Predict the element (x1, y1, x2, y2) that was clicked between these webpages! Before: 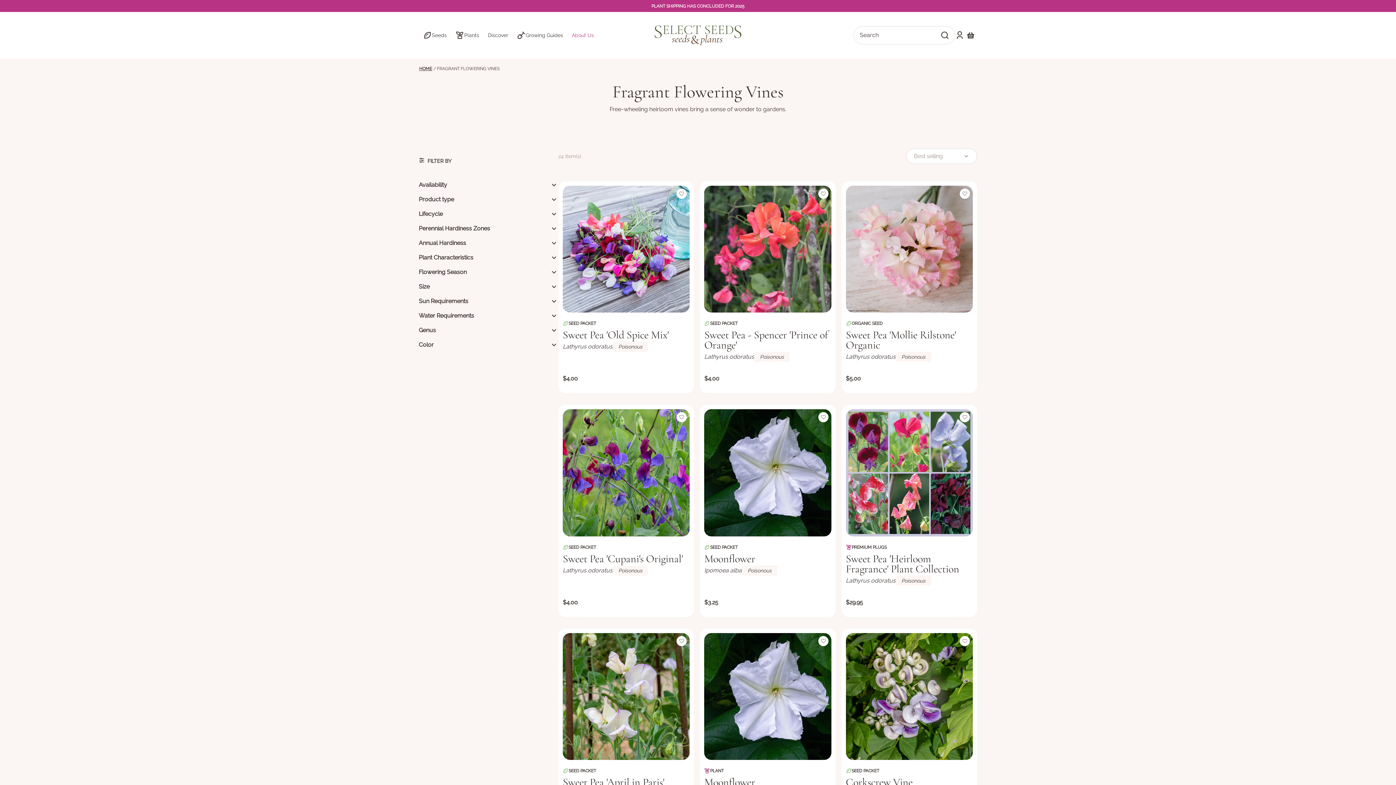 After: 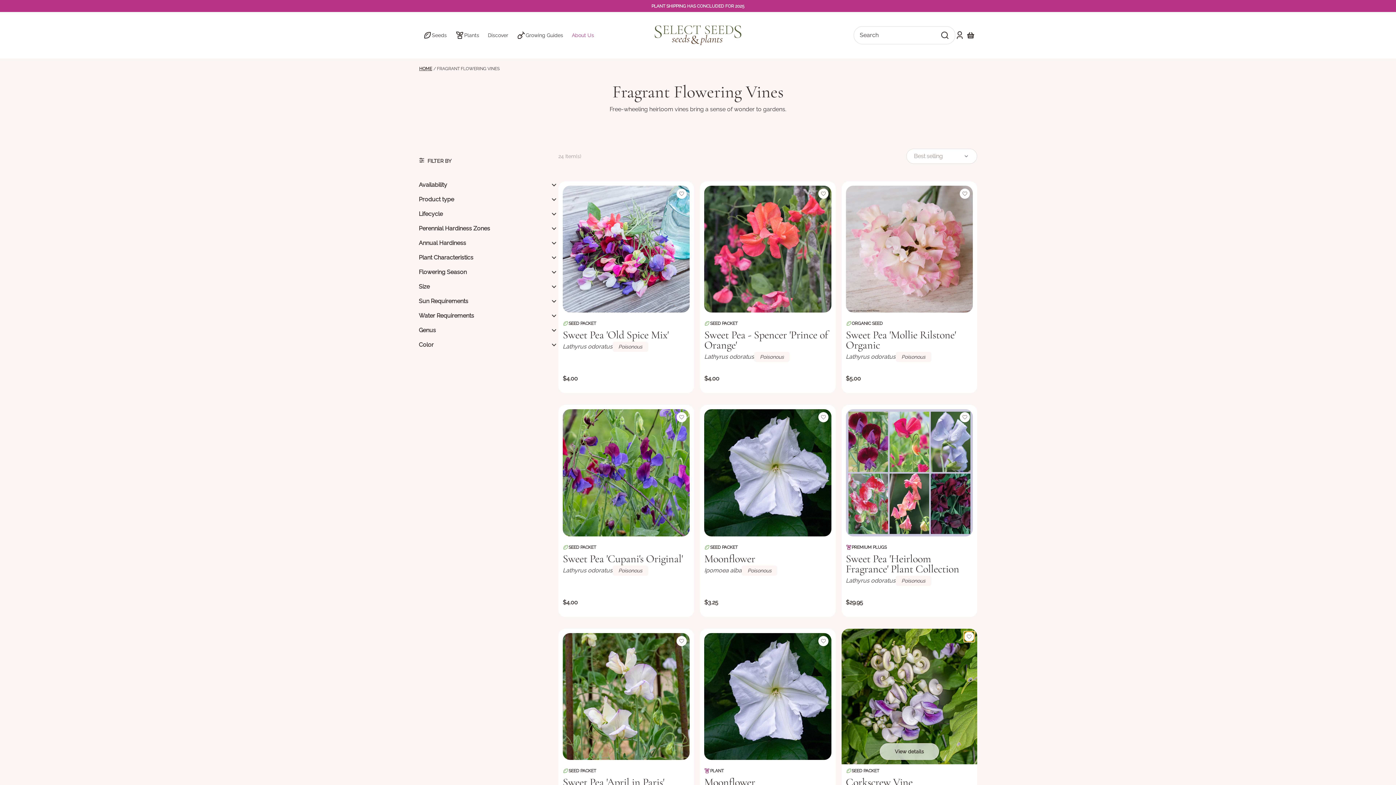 Action: bbox: (959, 636, 970, 646)